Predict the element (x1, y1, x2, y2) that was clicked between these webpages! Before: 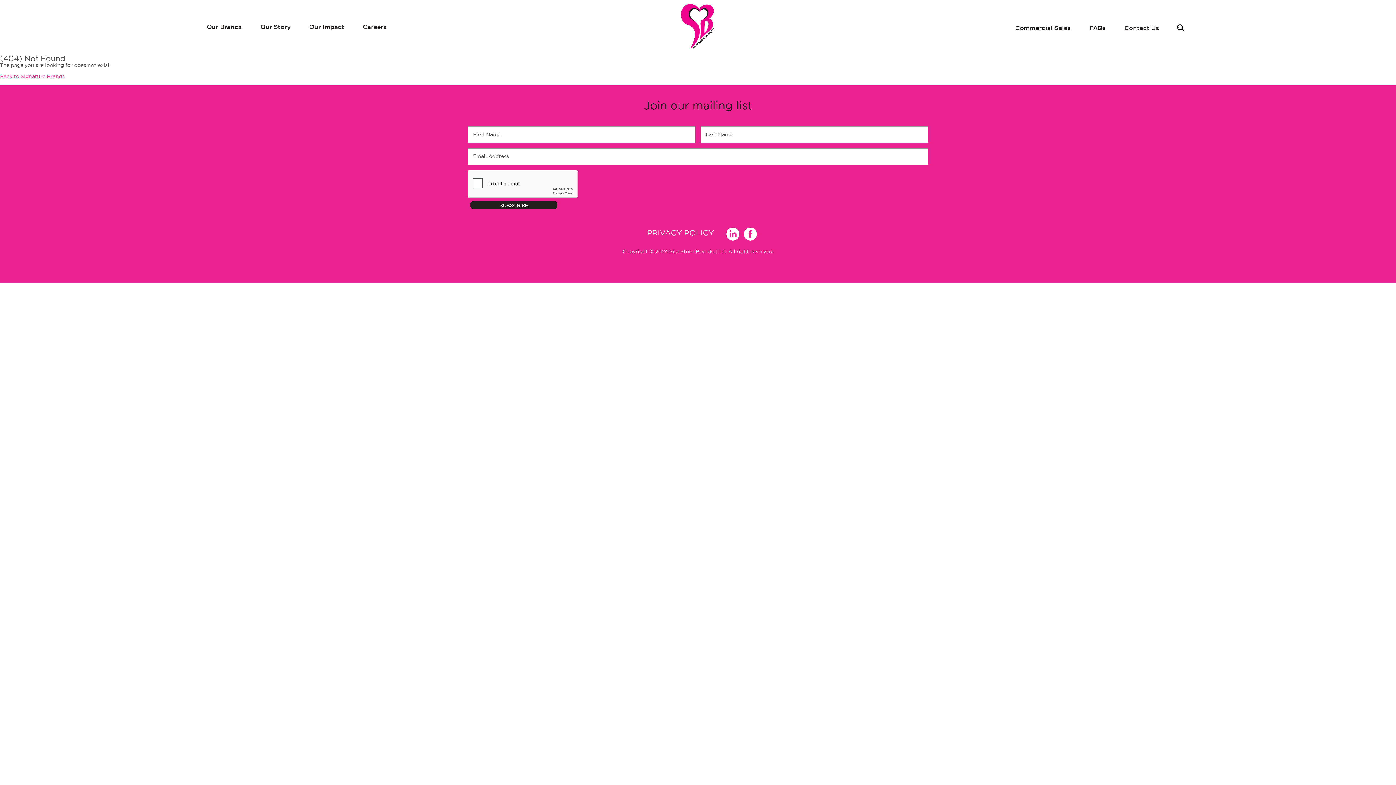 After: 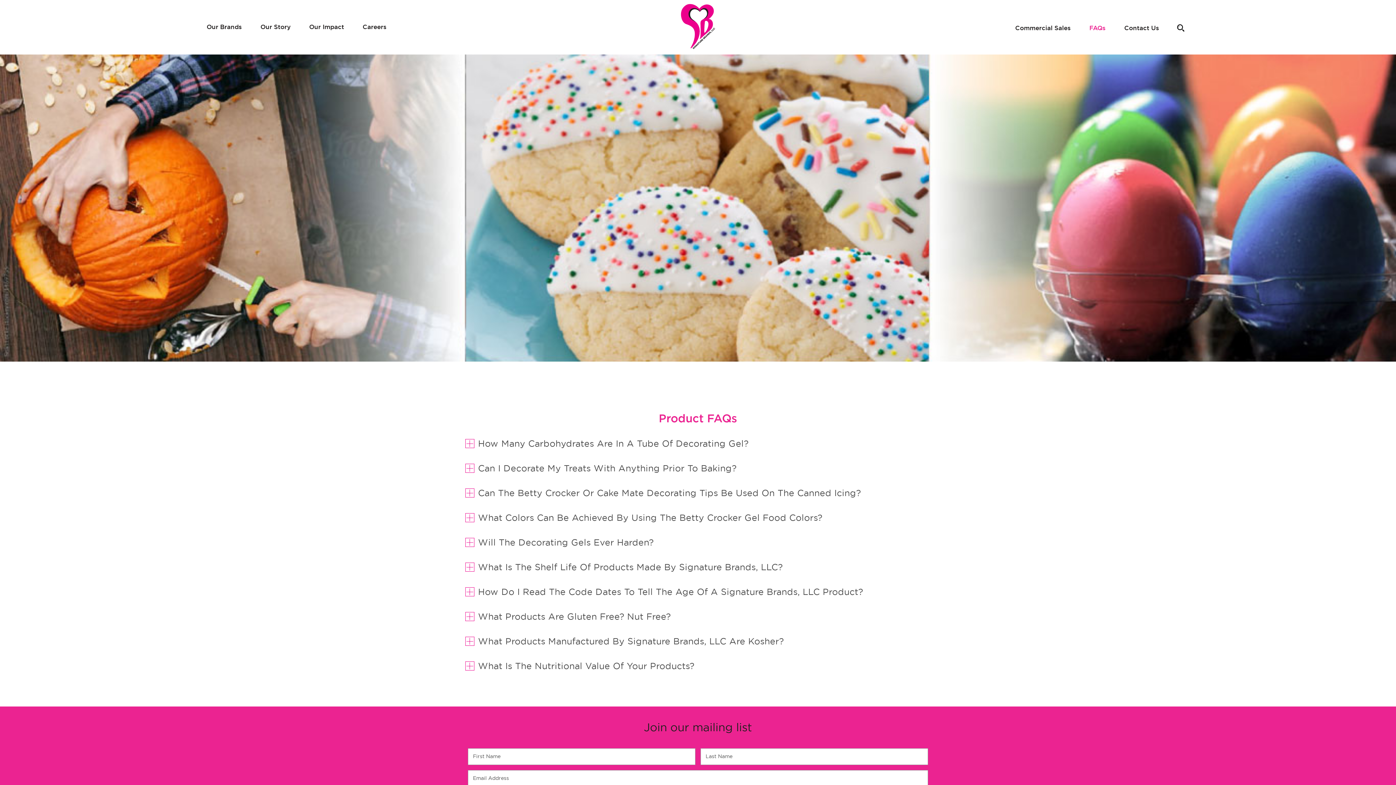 Action: bbox: (1084, 22, 1111, 33) label: FAQs